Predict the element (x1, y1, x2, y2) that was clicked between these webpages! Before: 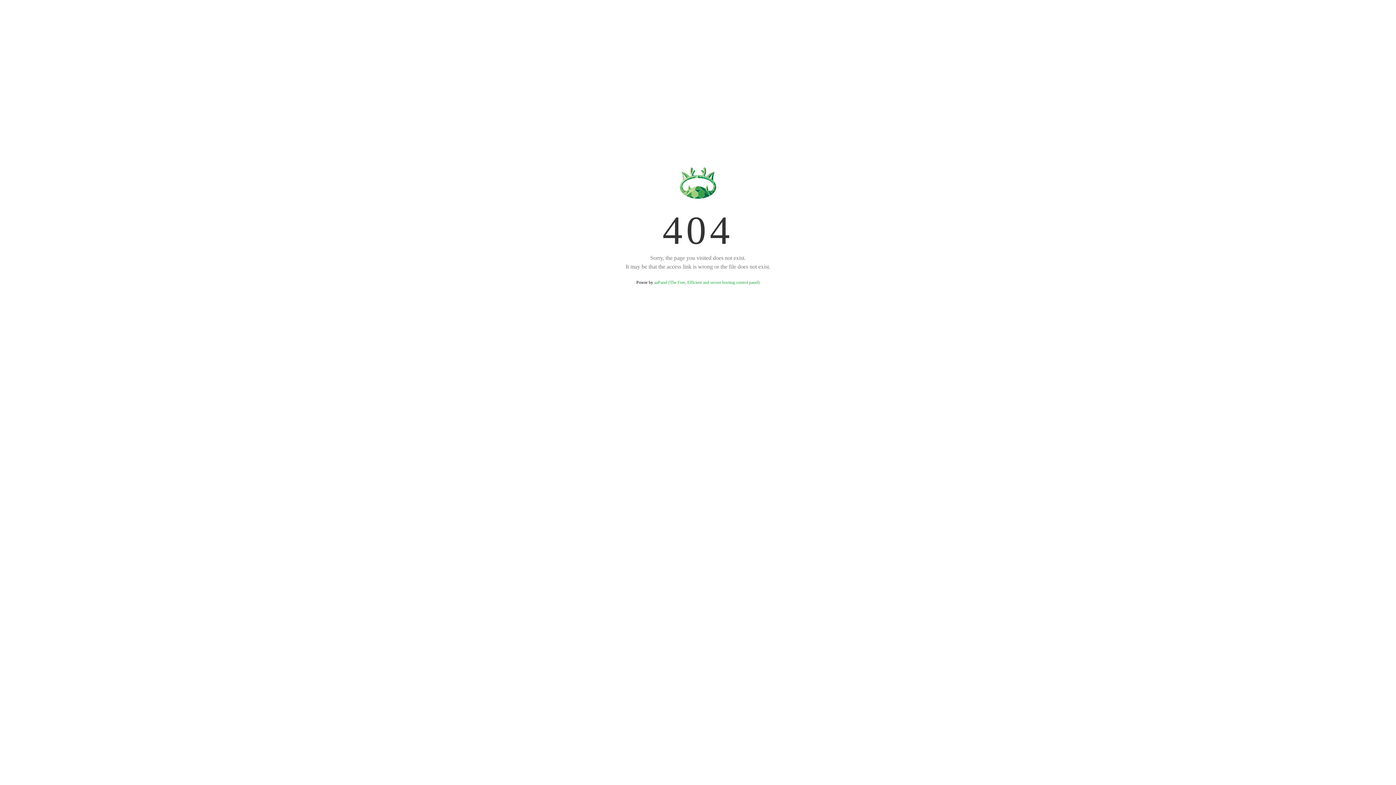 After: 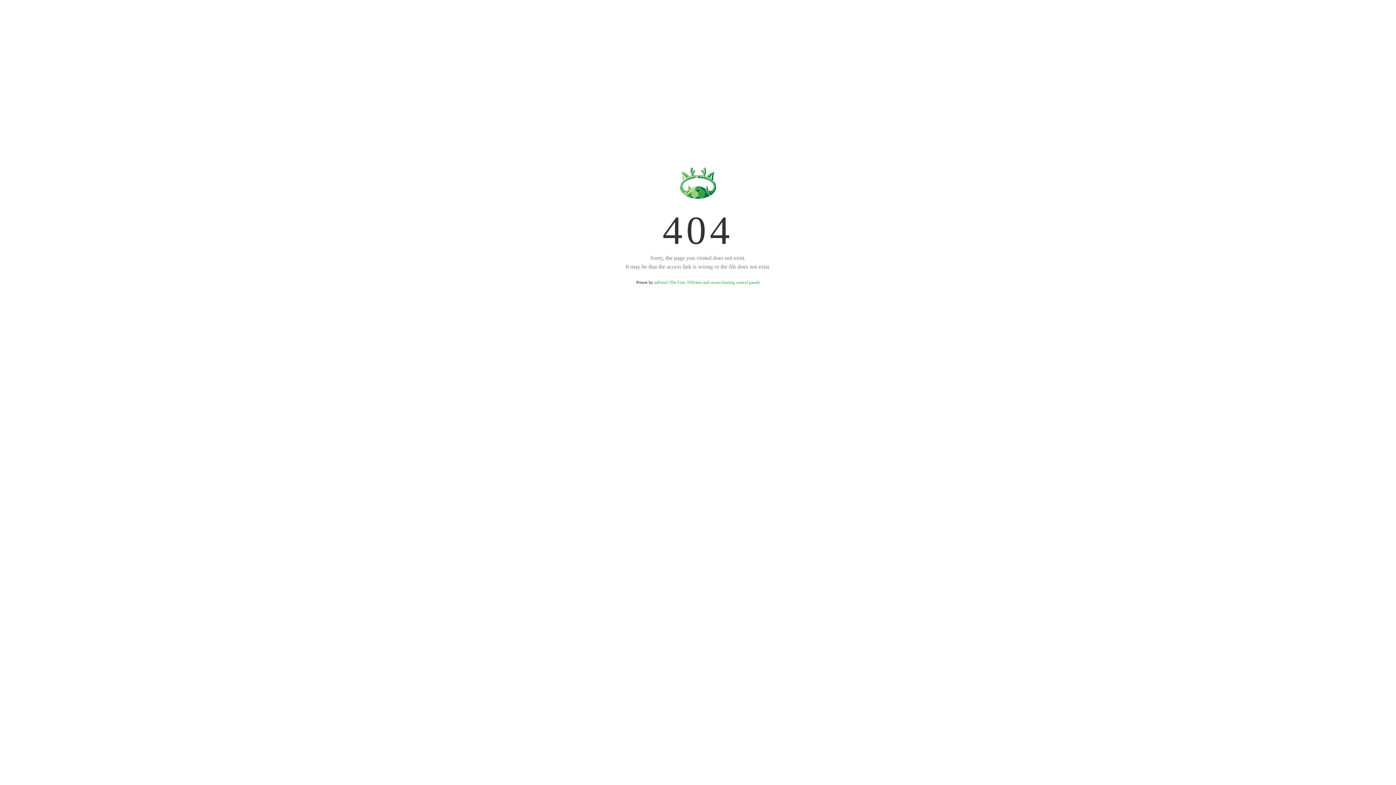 Action: label: aaPanel (The Free, Efficient and secure hosting control panel) bbox: (654, 280, 759, 285)